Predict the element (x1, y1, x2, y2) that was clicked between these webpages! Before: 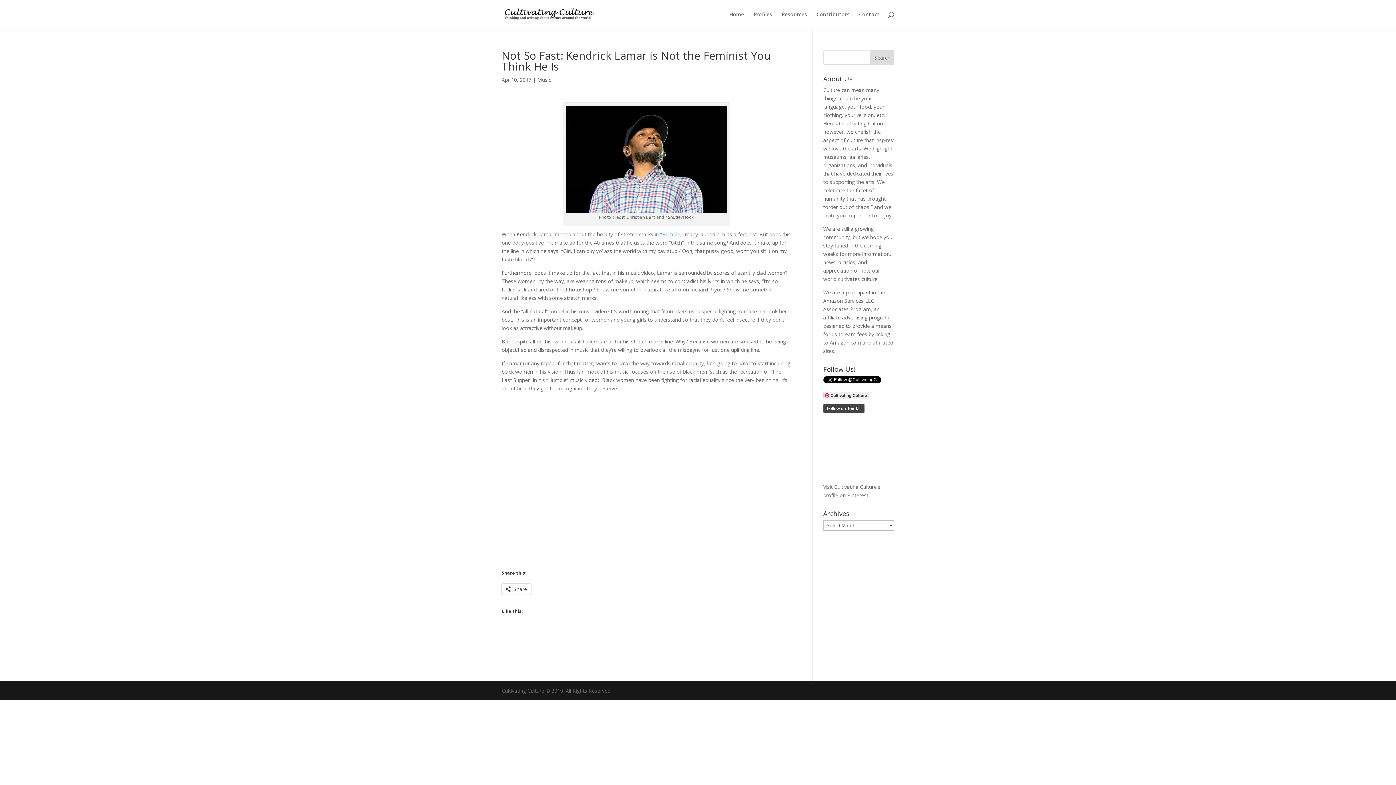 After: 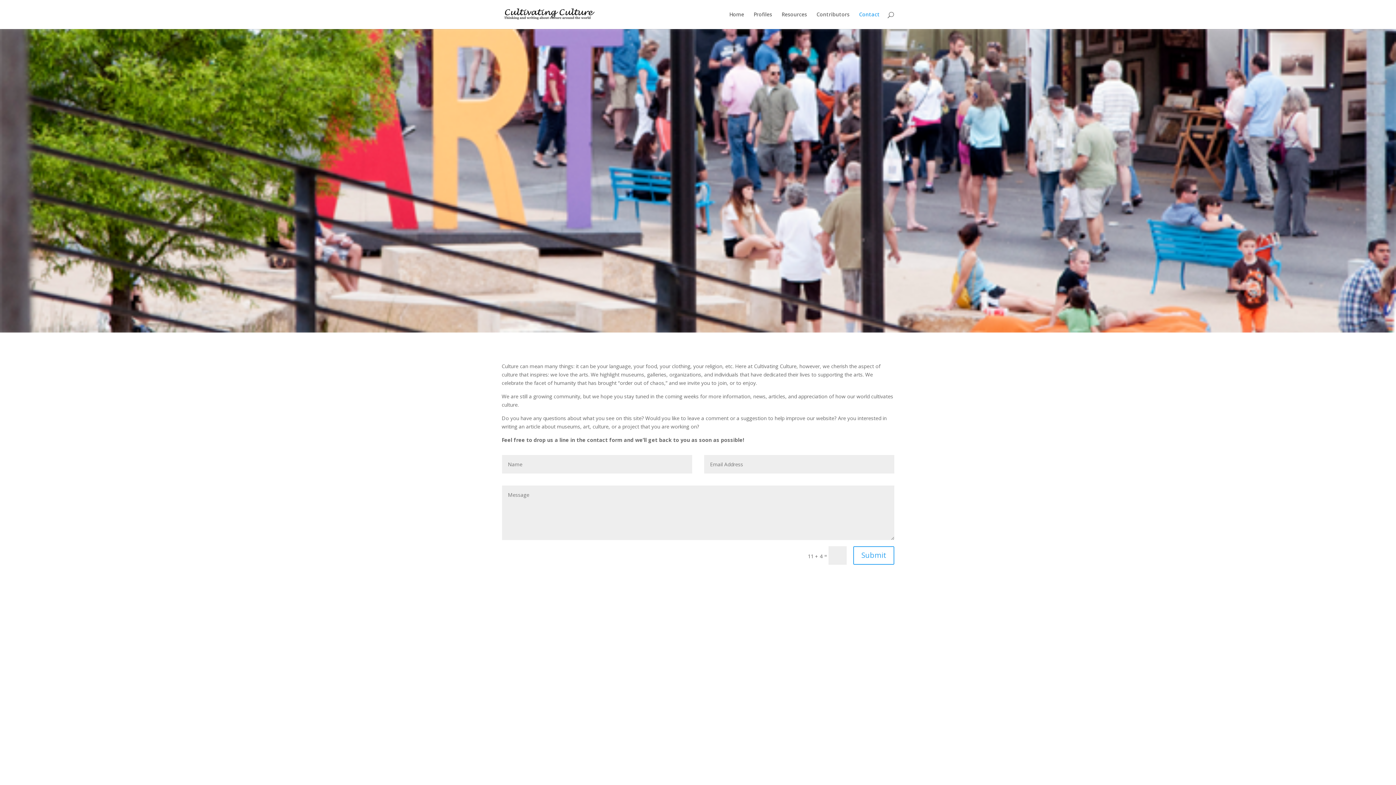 Action: label: Contact bbox: (859, 12, 880, 29)